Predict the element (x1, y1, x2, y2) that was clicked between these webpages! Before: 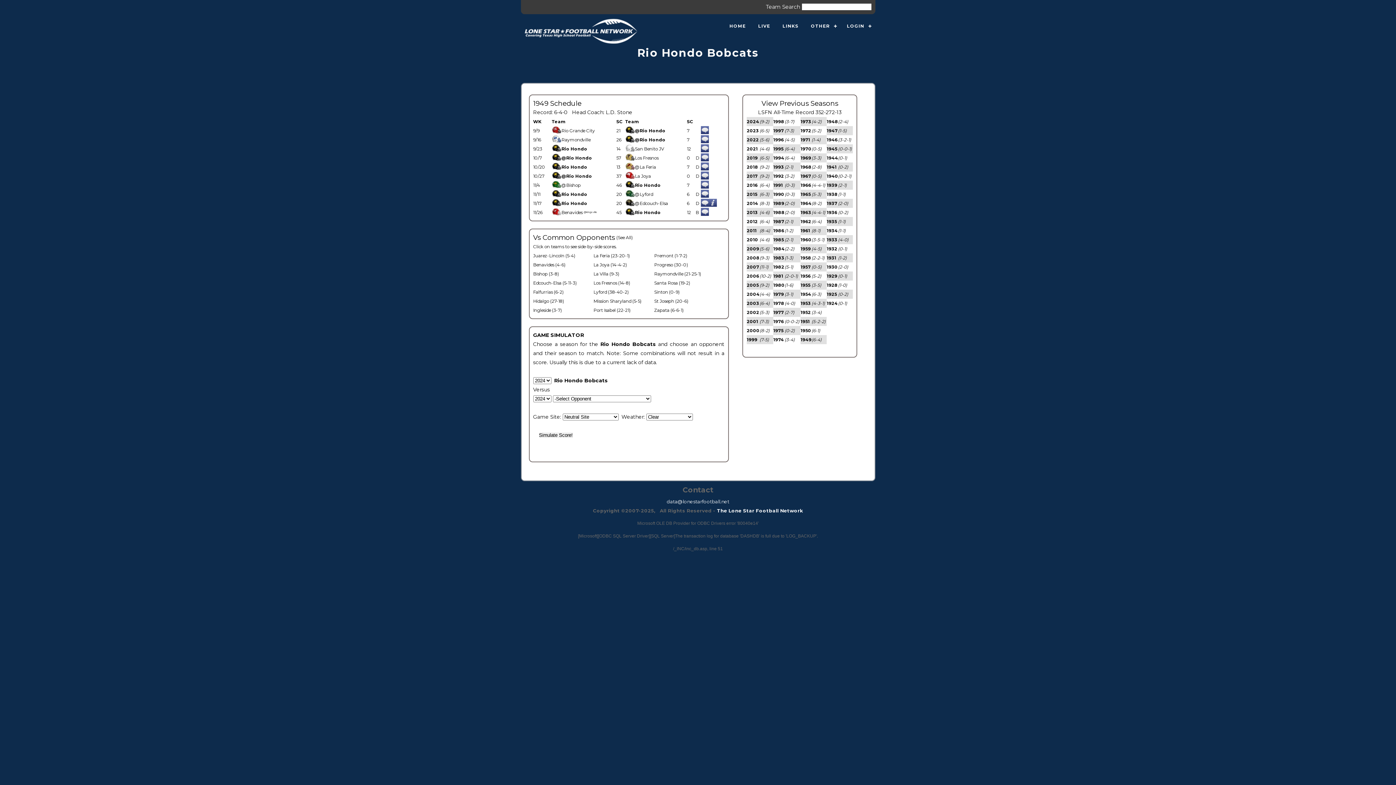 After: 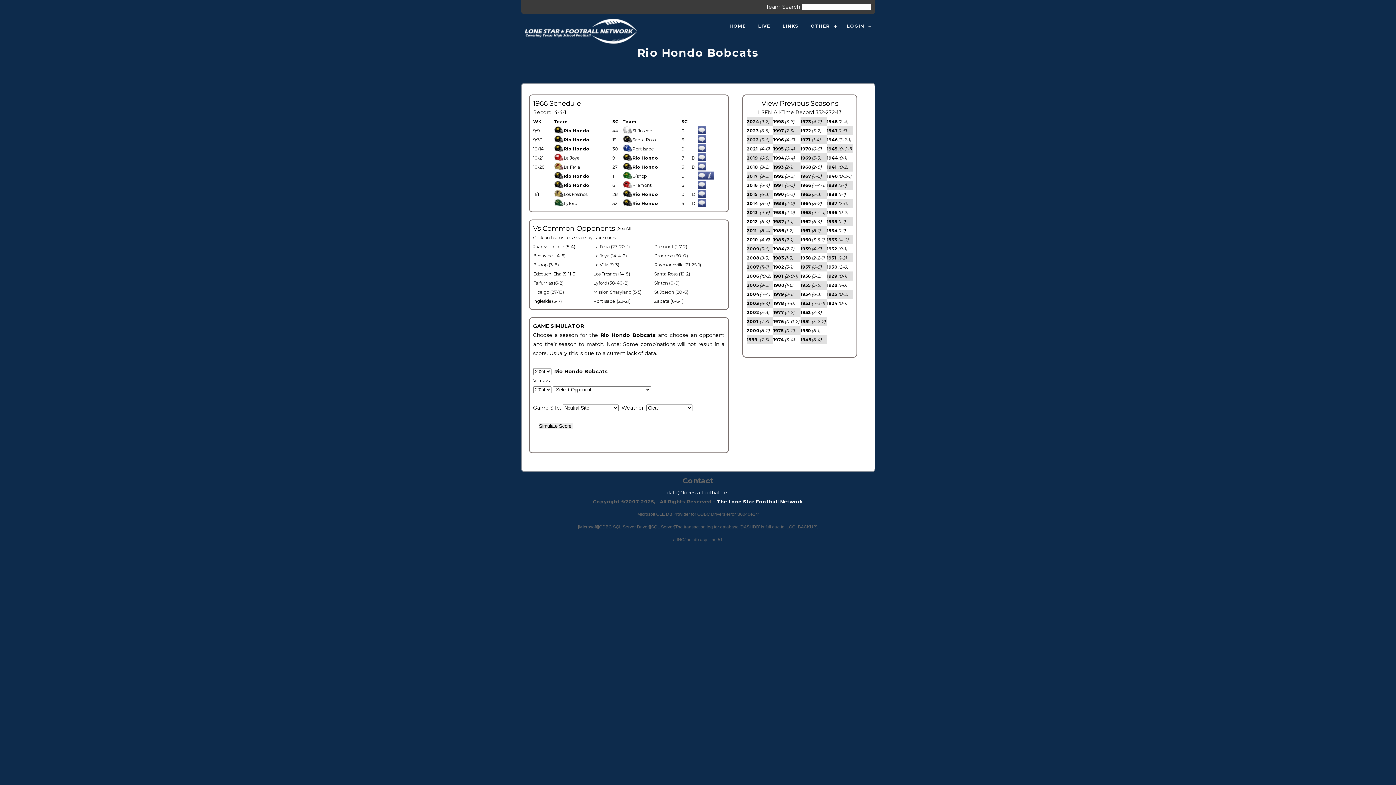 Action: bbox: (800, 182, 811, 188) label: 1966